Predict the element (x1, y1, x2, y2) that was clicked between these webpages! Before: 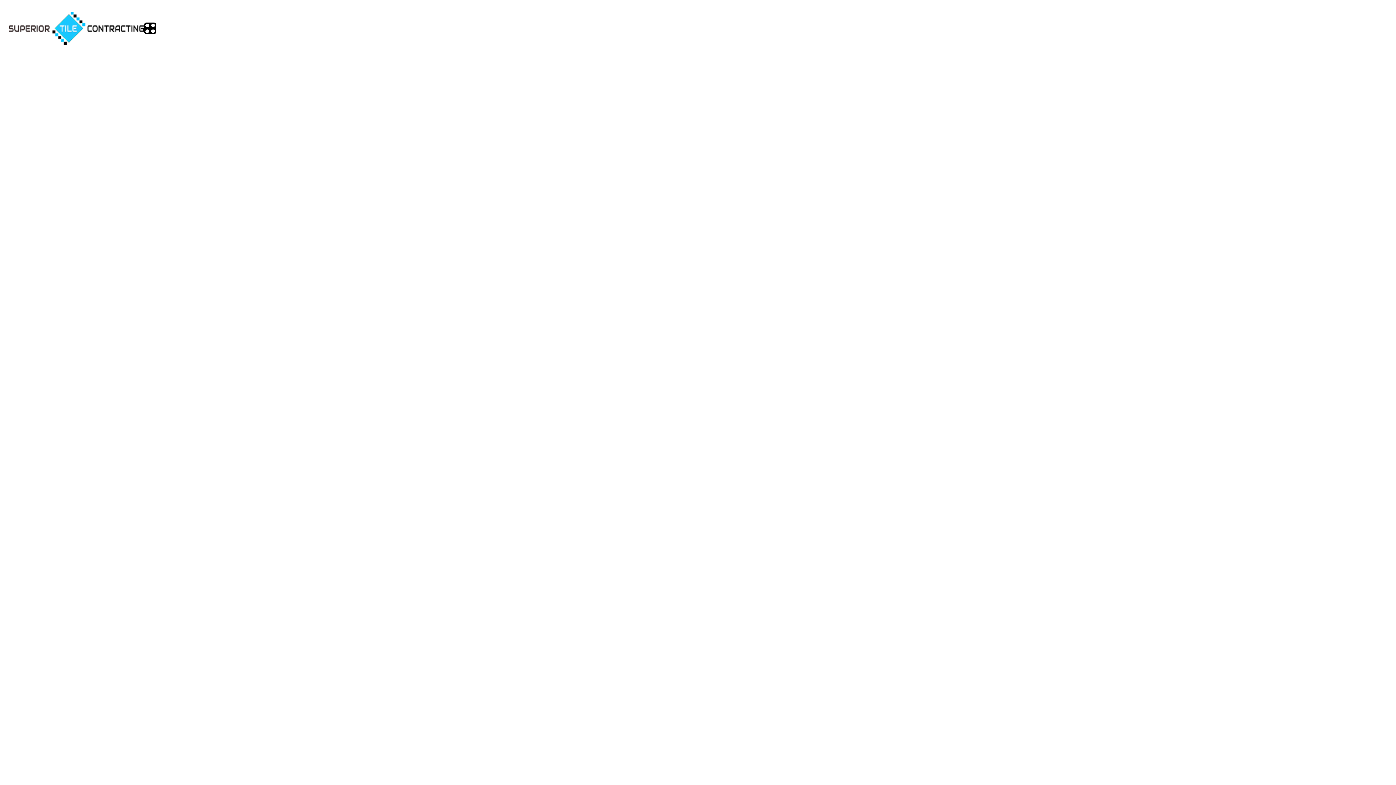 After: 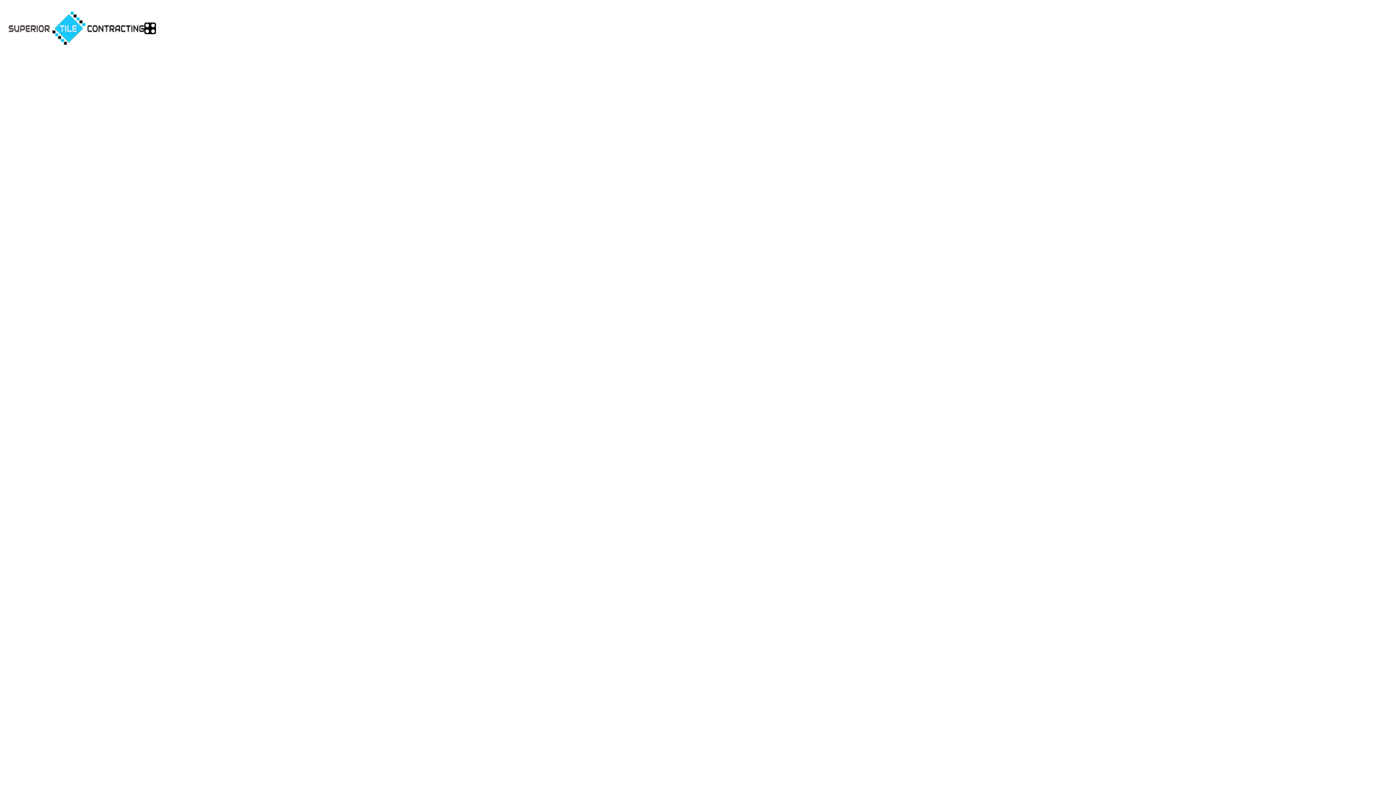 Action: bbox: (8, 11, 144, 44)